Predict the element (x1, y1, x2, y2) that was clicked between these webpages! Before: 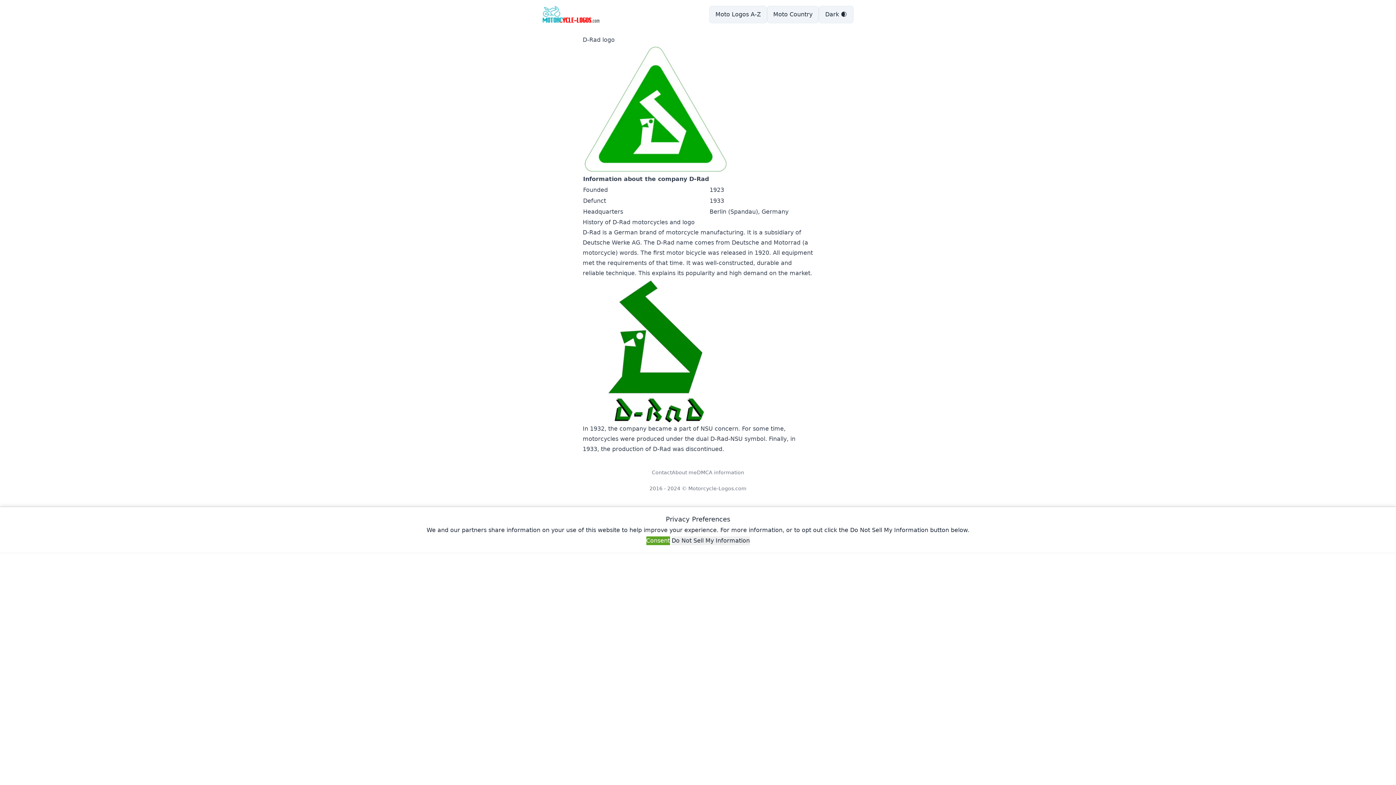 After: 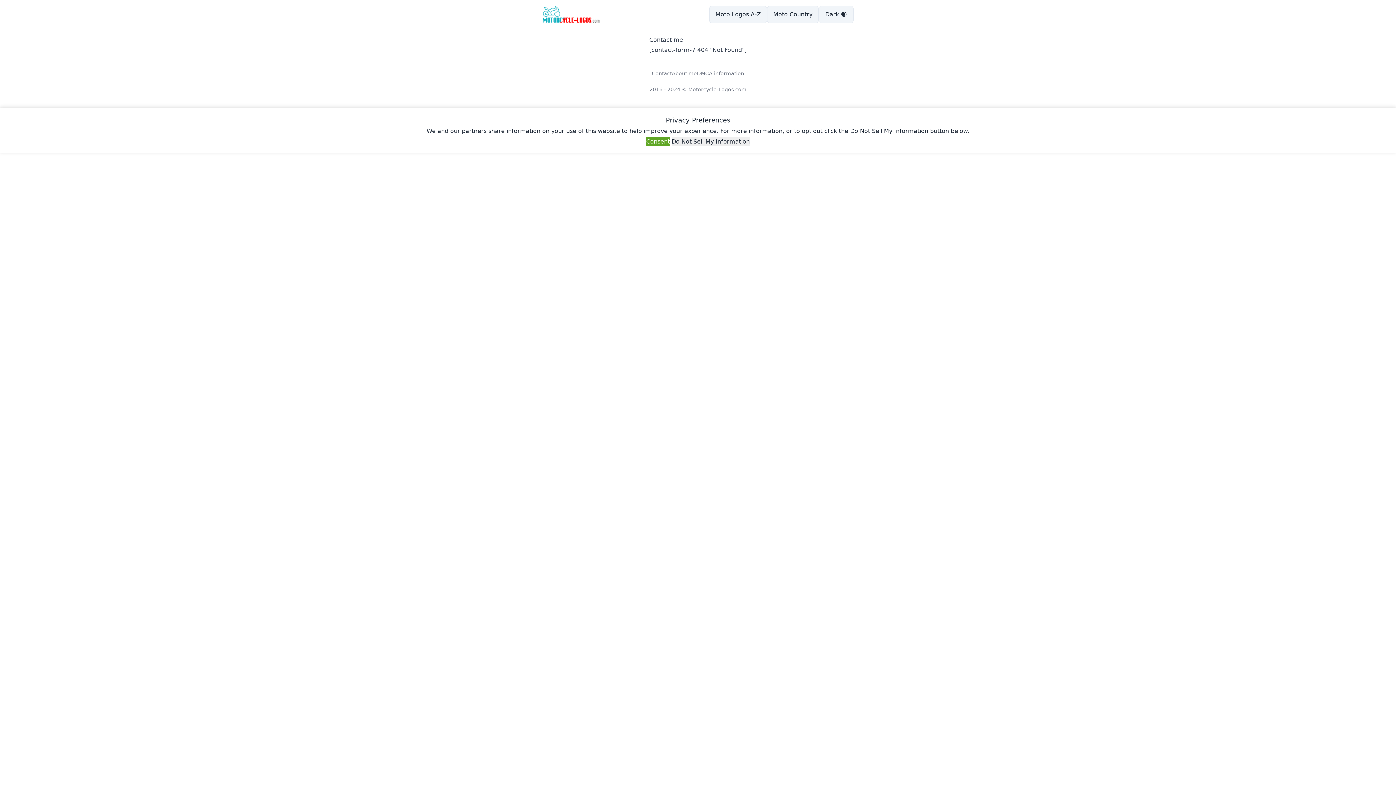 Action: bbox: (652, 469, 672, 476) label: Contact